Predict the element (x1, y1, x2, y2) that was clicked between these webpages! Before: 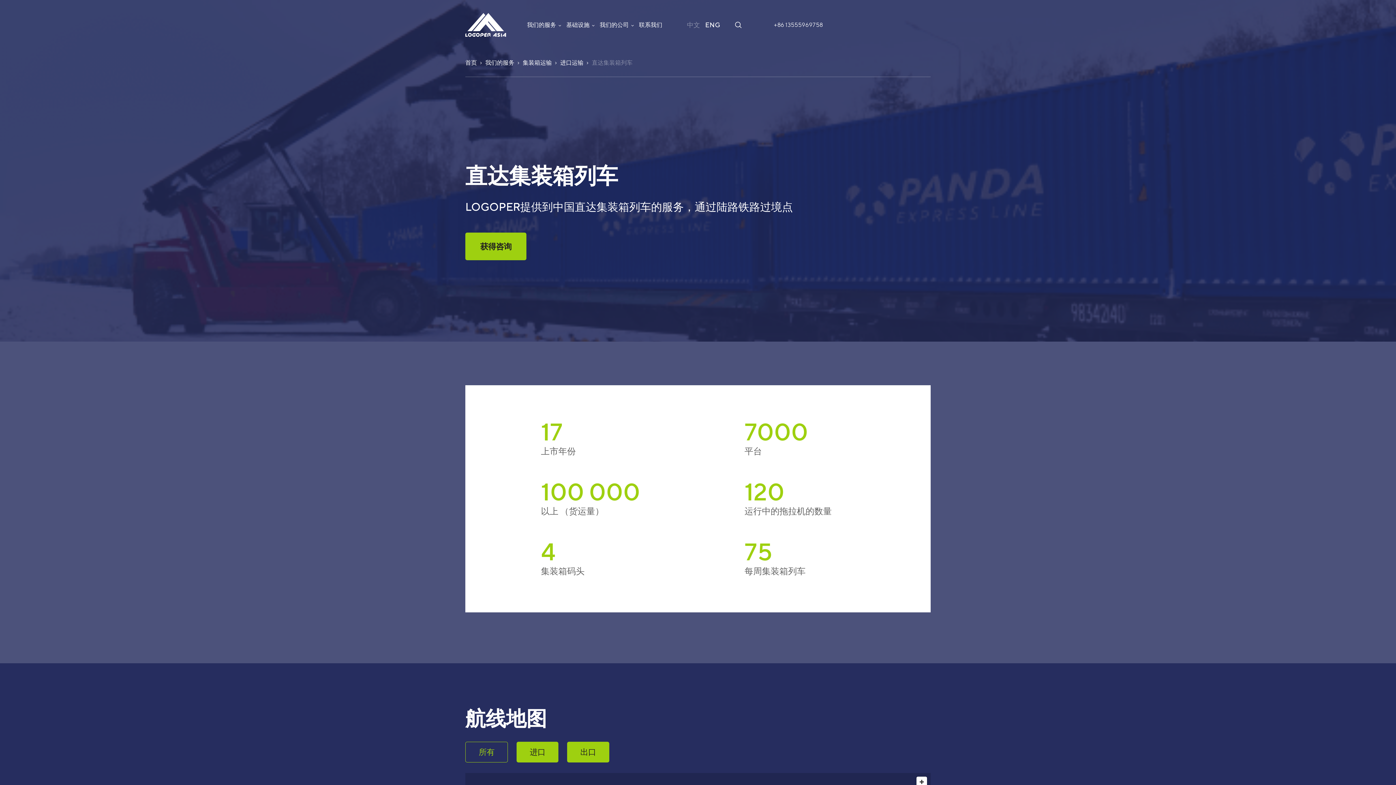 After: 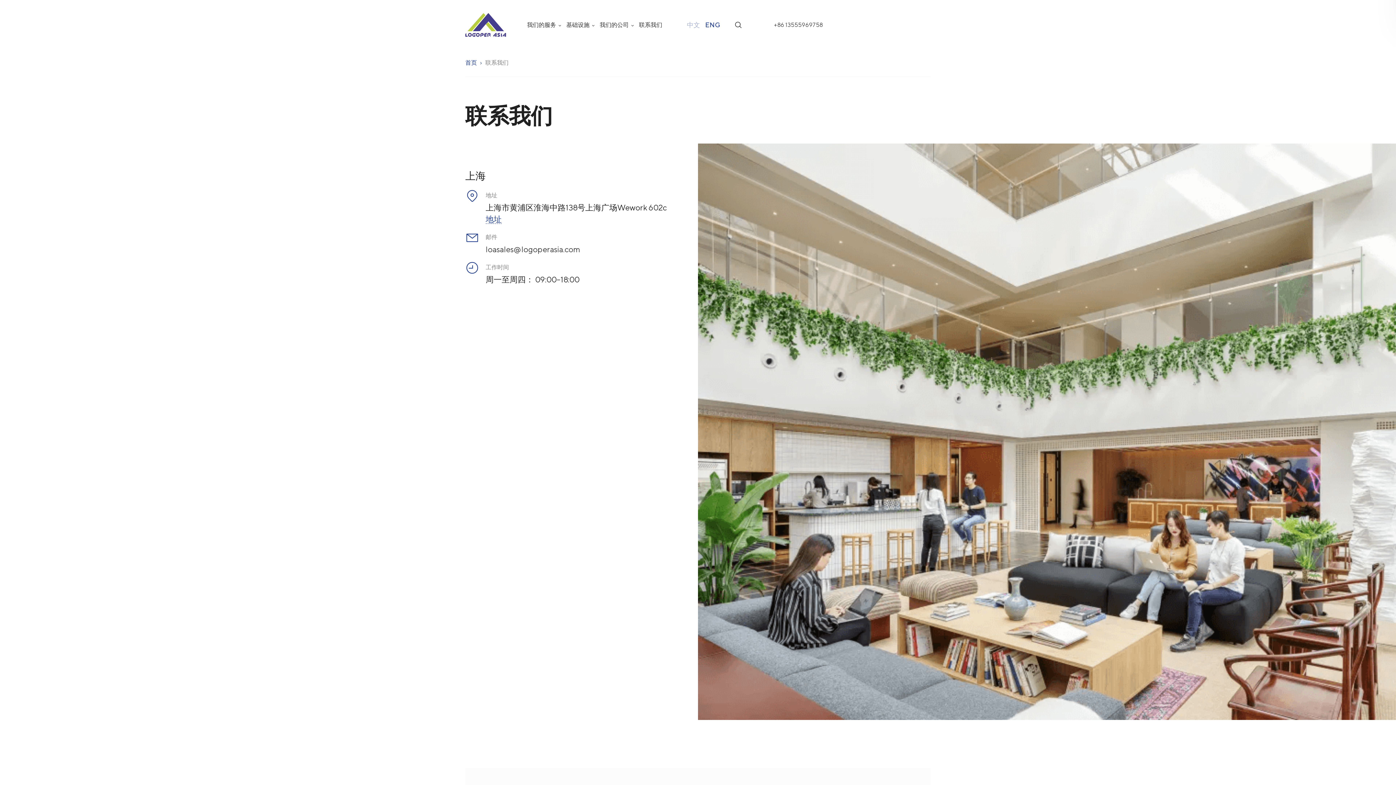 Action: label: 联系我们 bbox: (639, 21, 662, 28)